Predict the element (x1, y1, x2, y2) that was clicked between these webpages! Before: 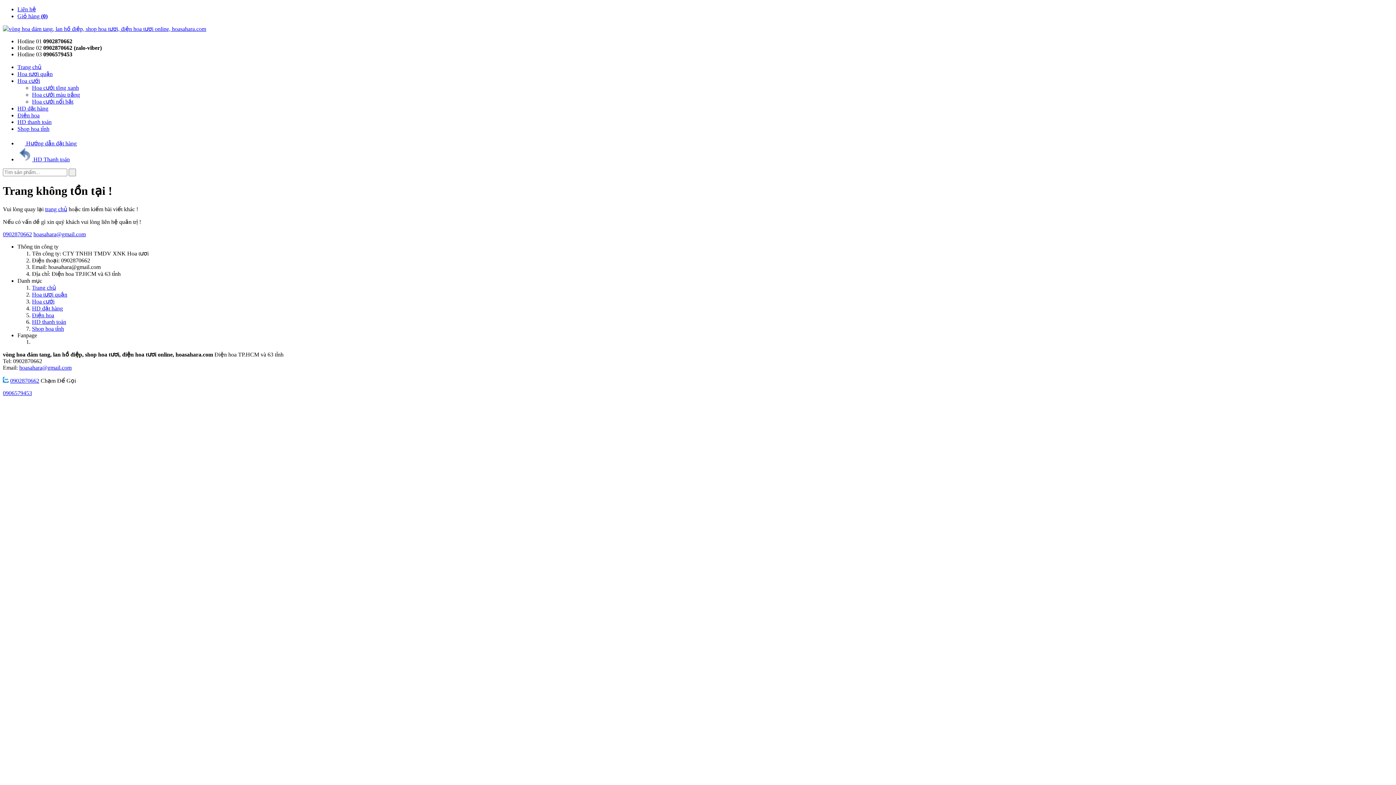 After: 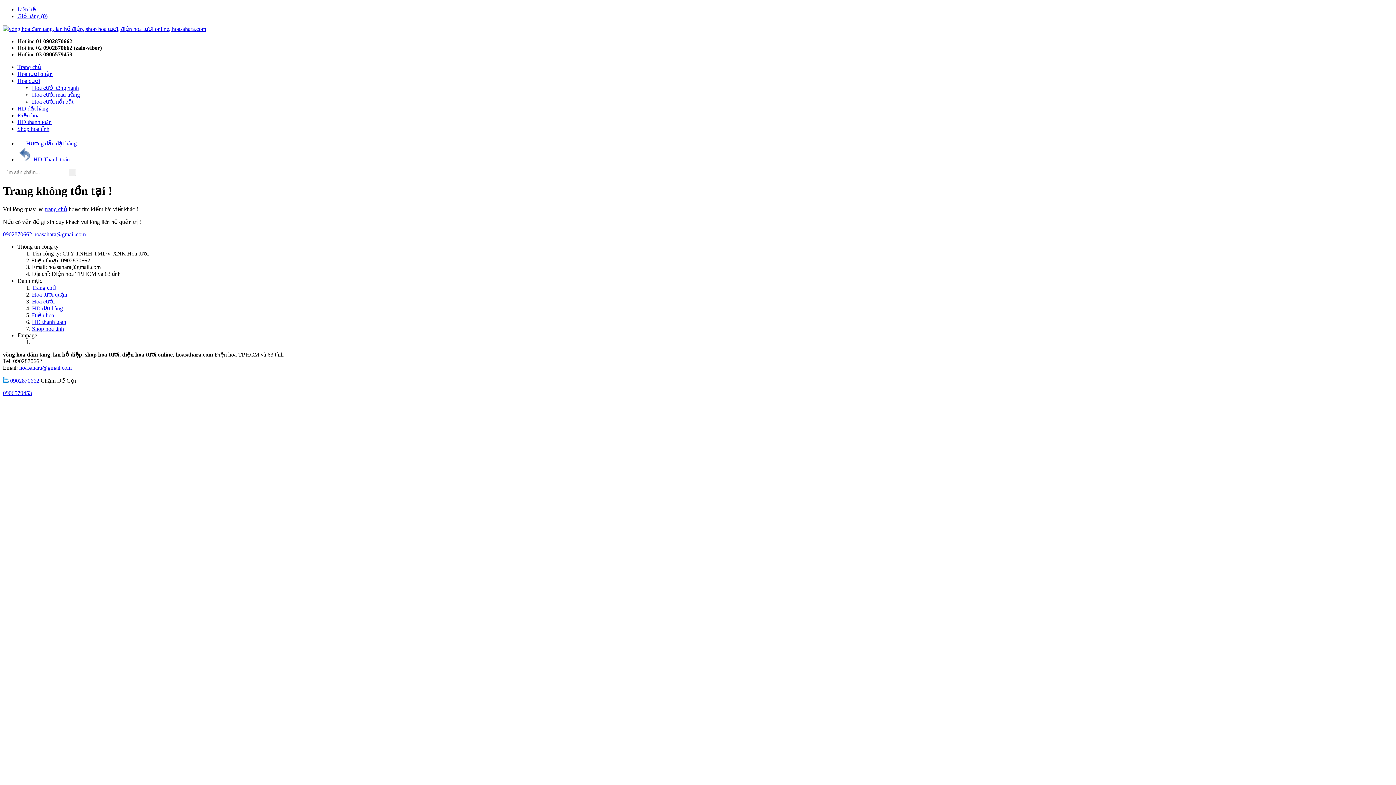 Action: bbox: (17, 156, 69, 162) label:  HD Thanh toán